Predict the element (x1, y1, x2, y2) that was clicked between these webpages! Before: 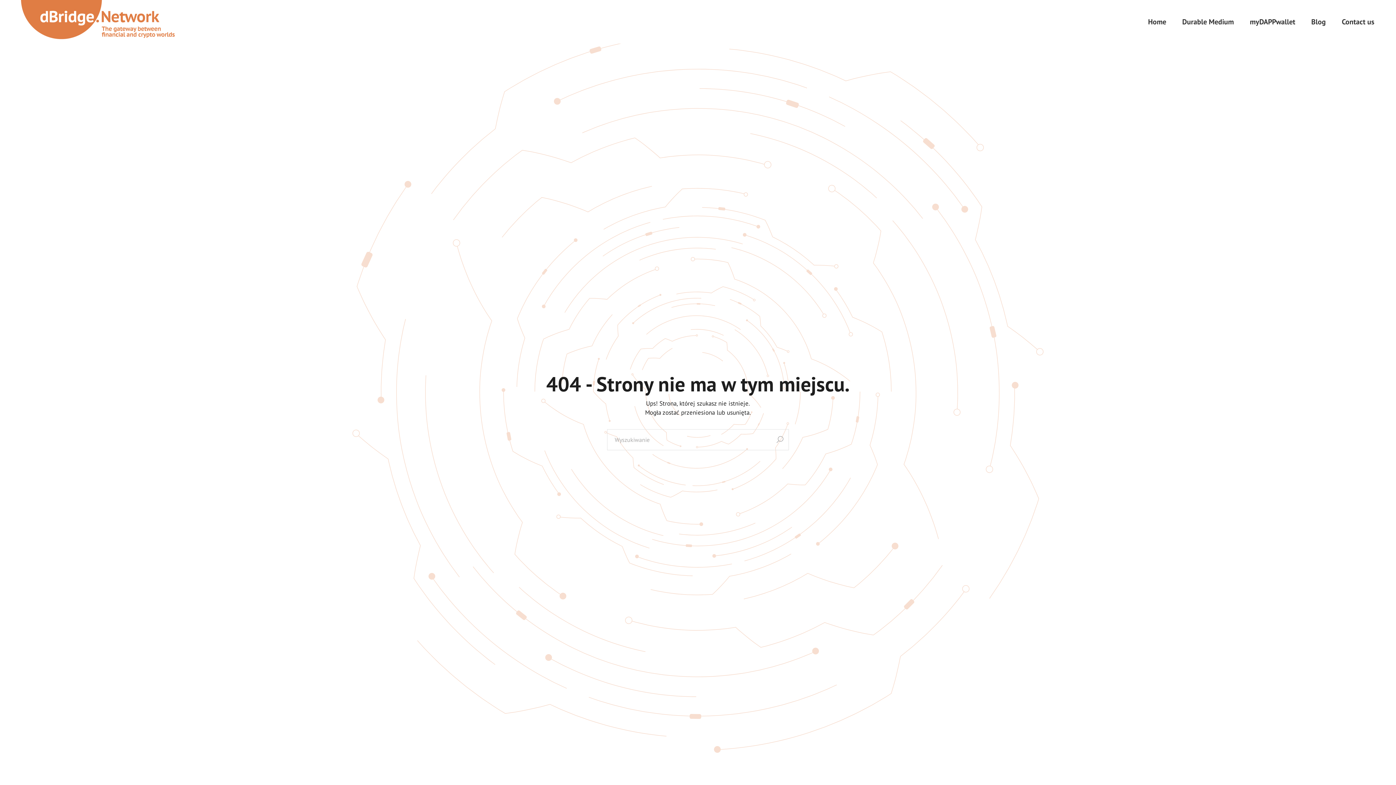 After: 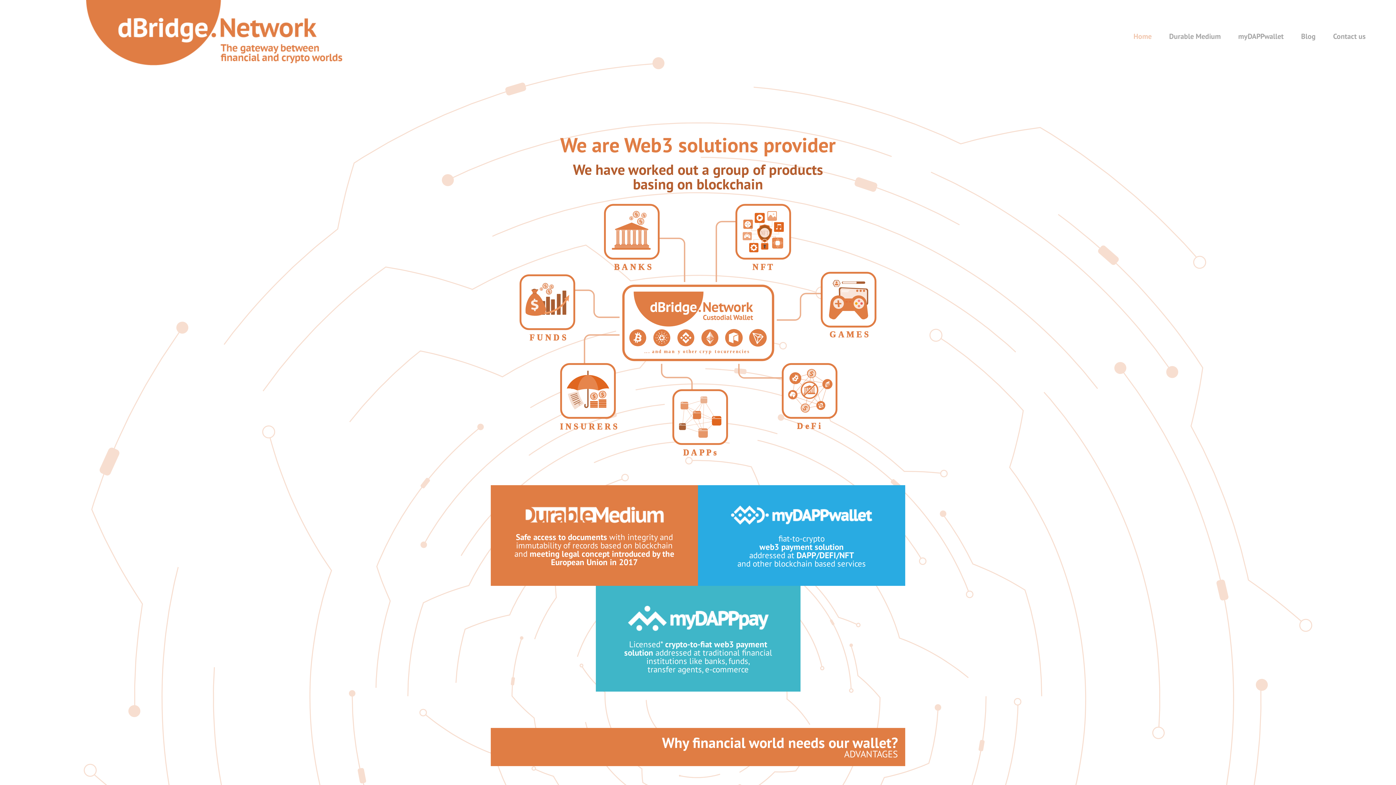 Action: label: Home bbox: (1144, 0, 1170, 43)